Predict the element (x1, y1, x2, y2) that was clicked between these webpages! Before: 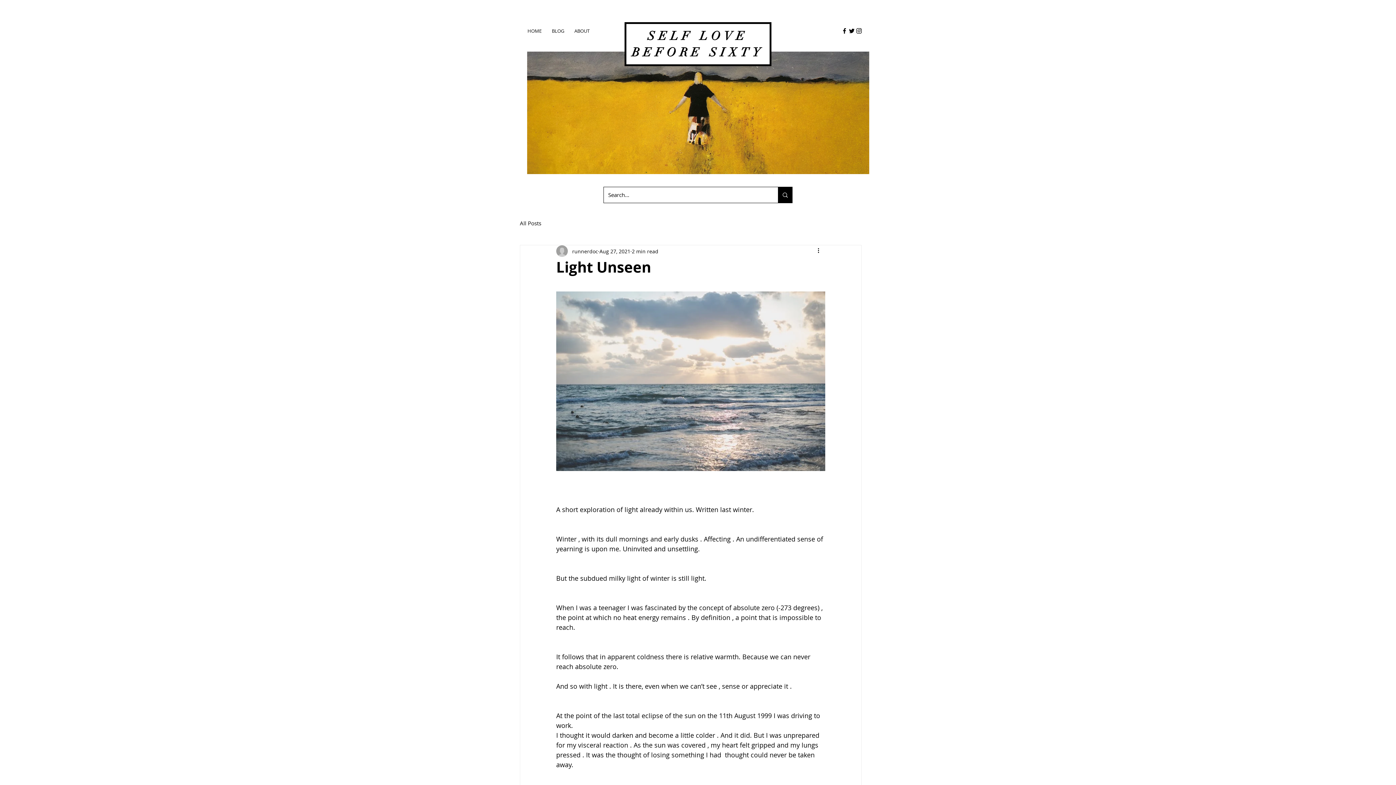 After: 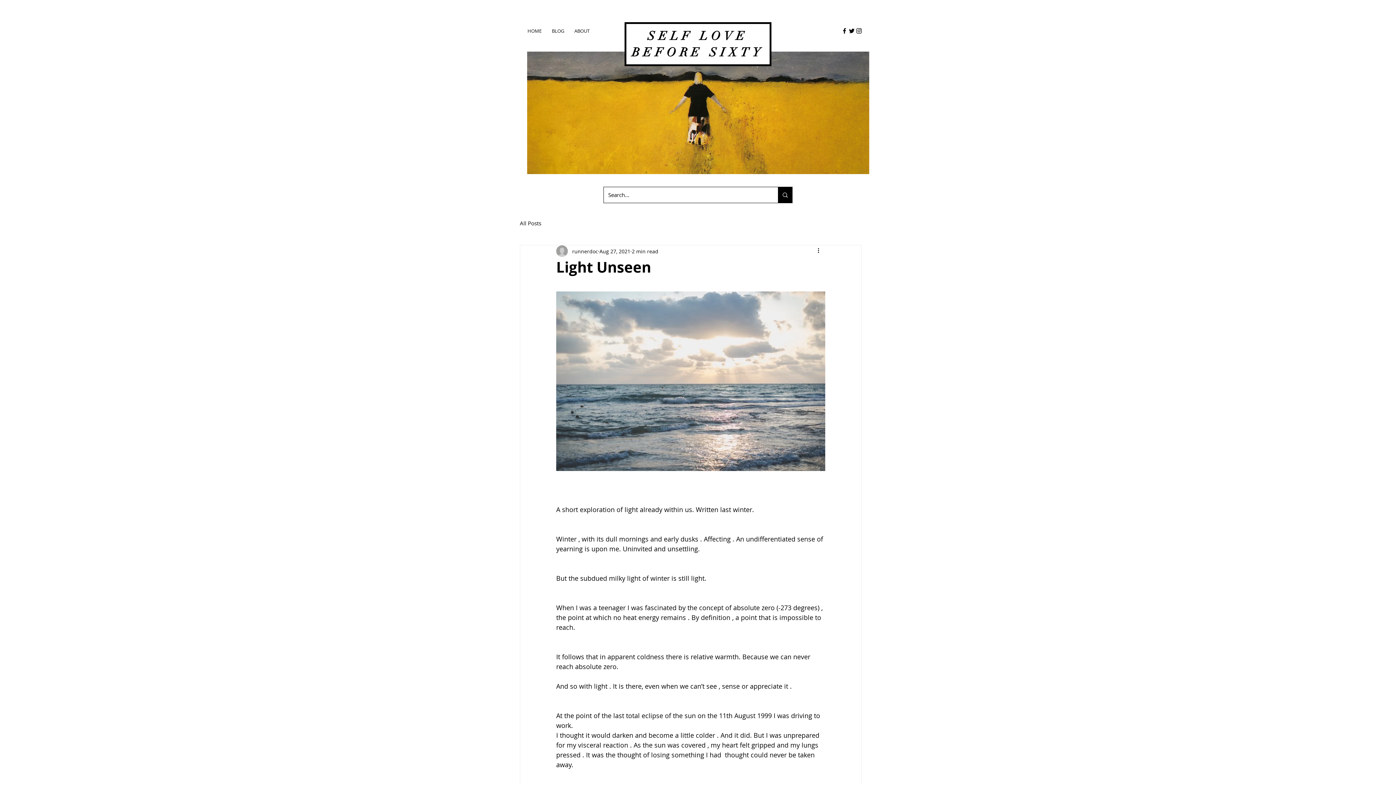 Action: bbox: (848, 27, 855, 34) label: Twitter